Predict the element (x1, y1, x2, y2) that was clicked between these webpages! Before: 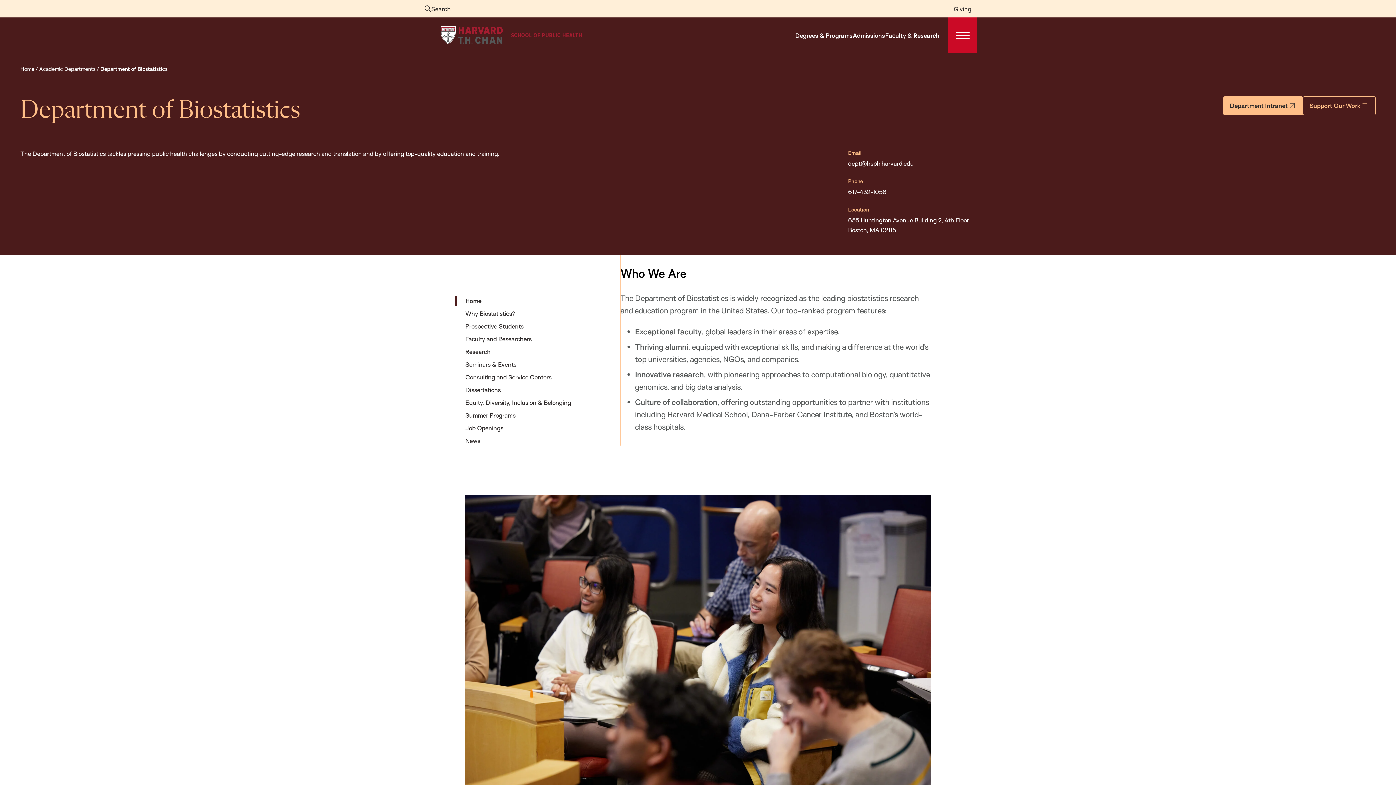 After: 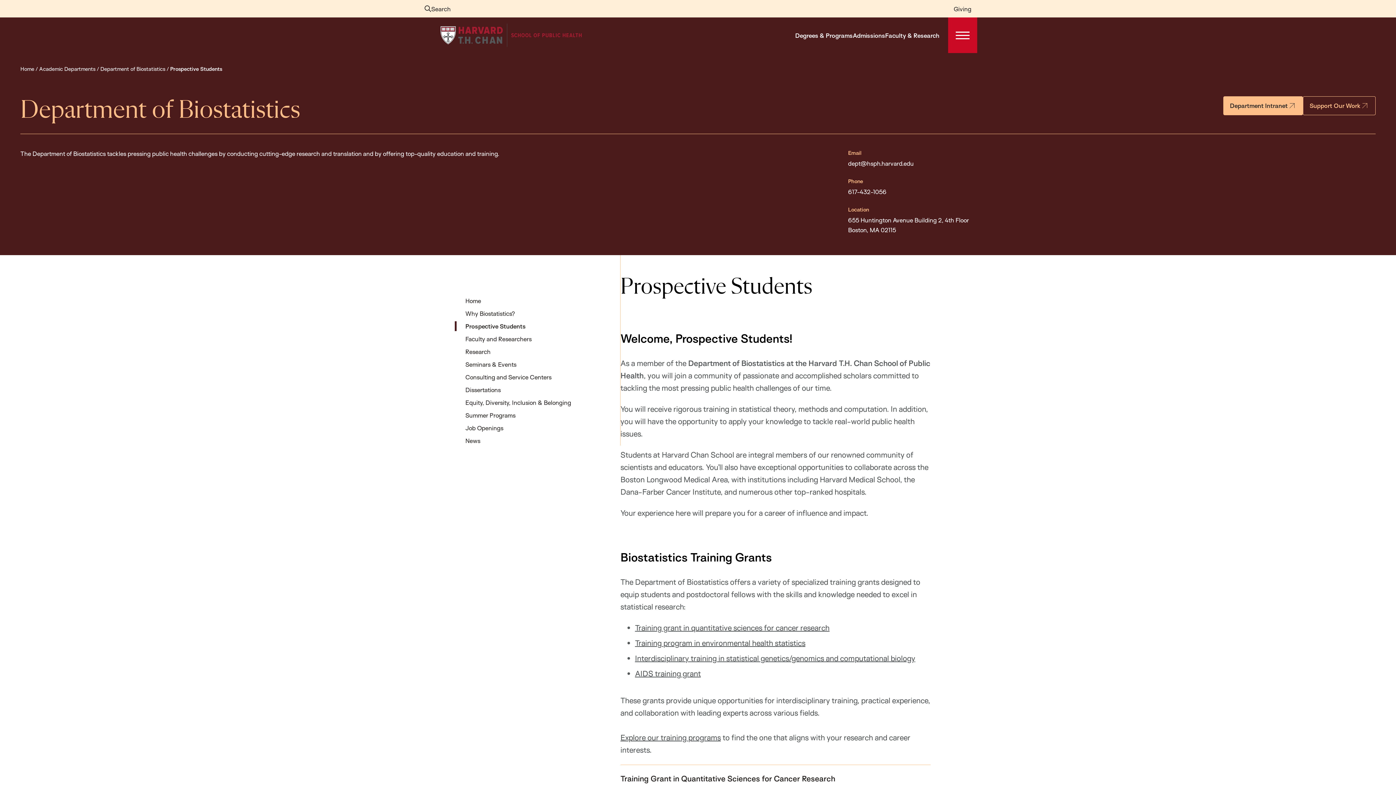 Action: bbox: (454, 321, 523, 331) label: Prospective Students